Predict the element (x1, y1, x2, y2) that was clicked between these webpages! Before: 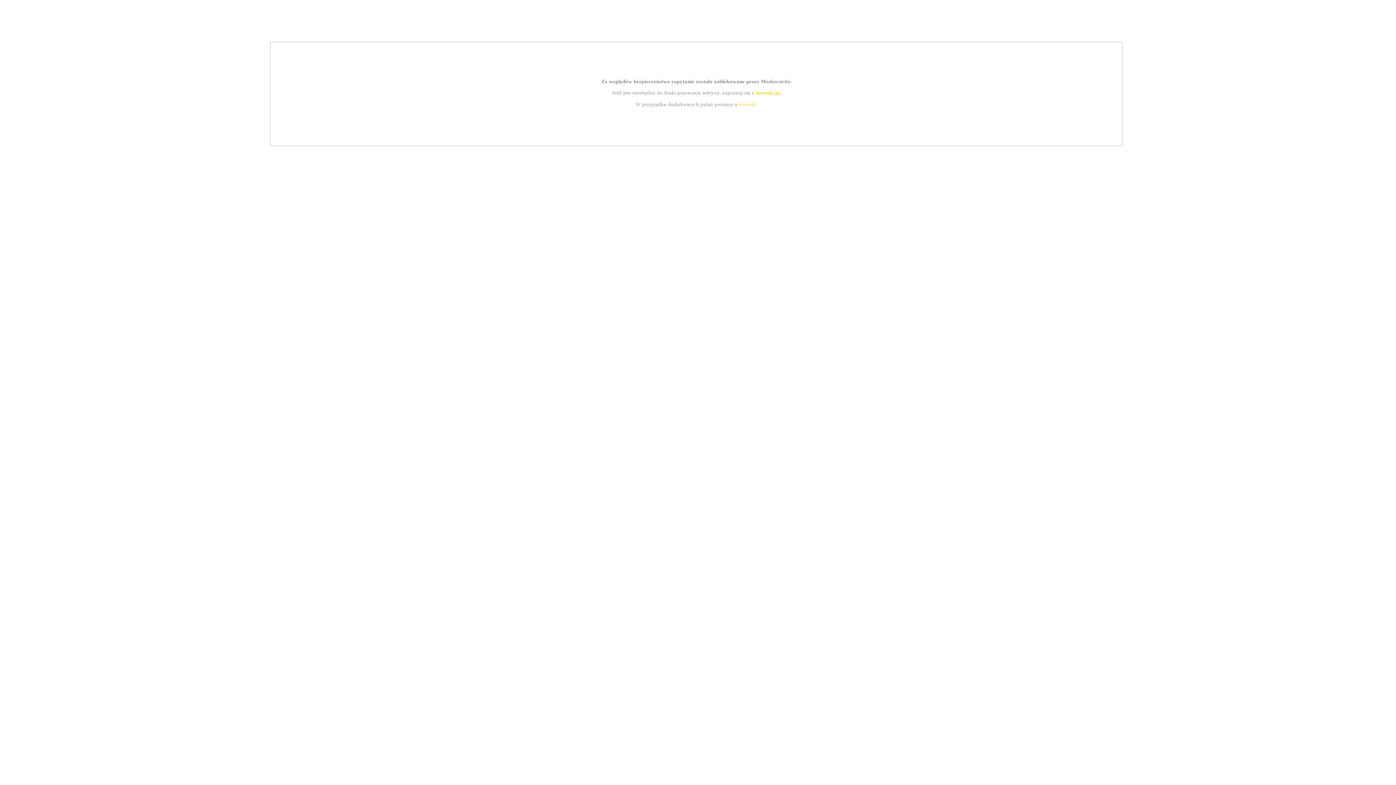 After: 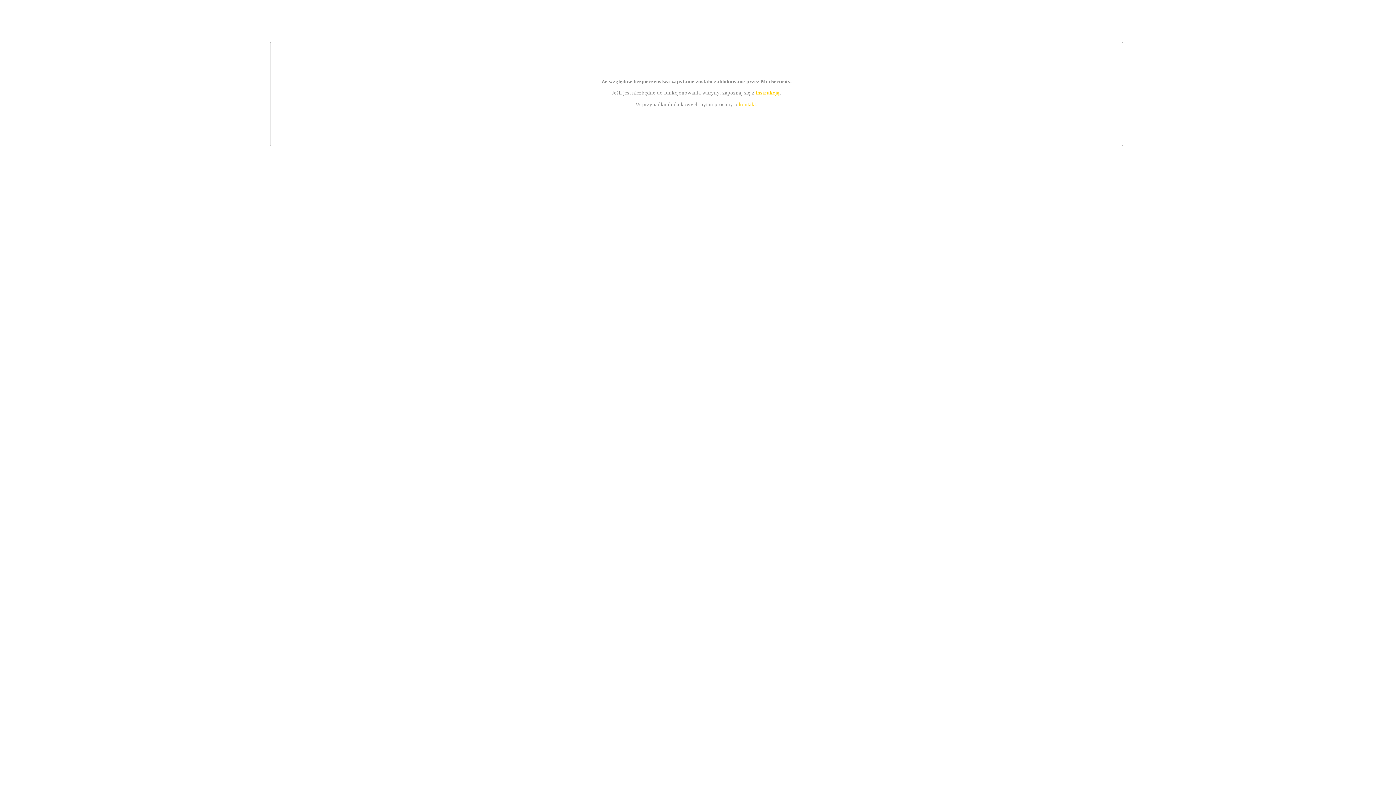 Action: bbox: (755, 89, 779, 95) label: instrukcją